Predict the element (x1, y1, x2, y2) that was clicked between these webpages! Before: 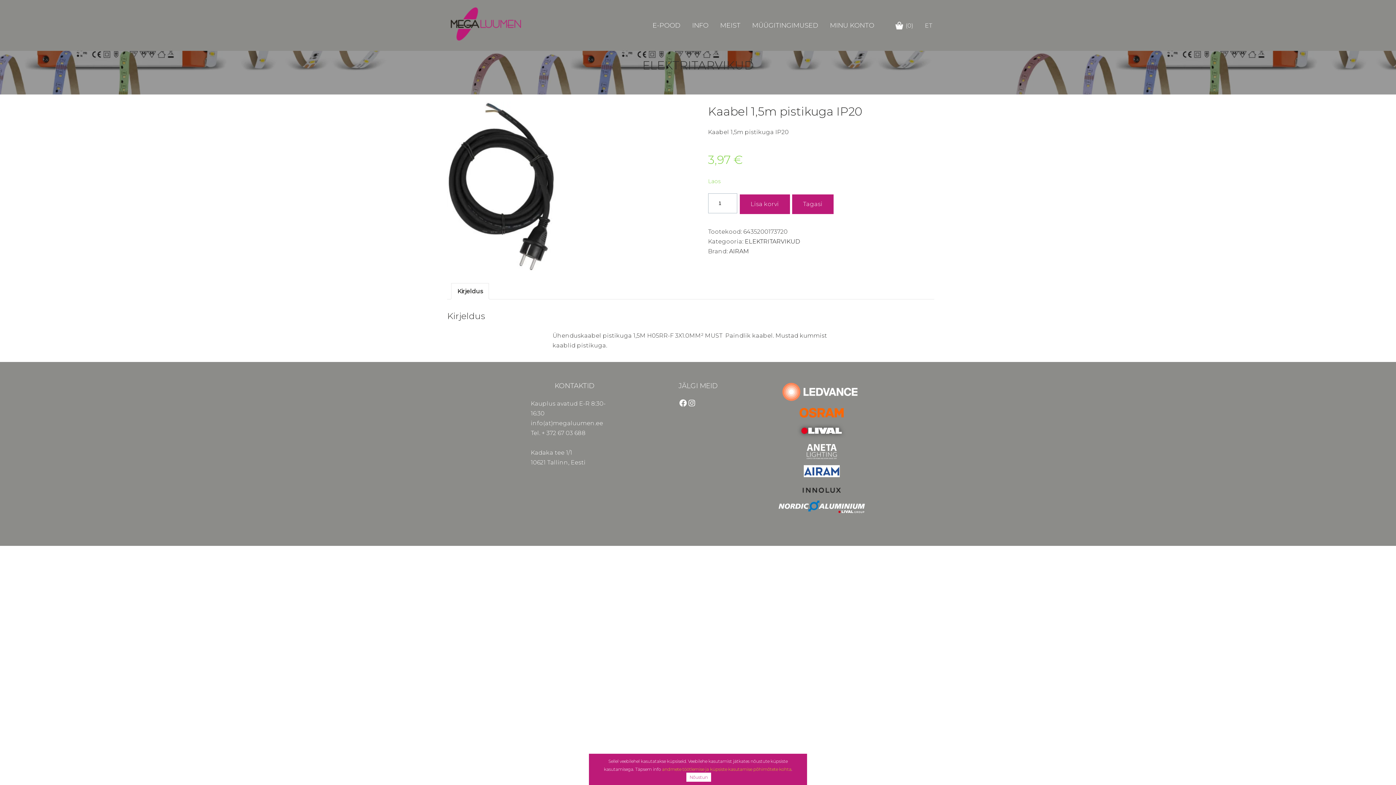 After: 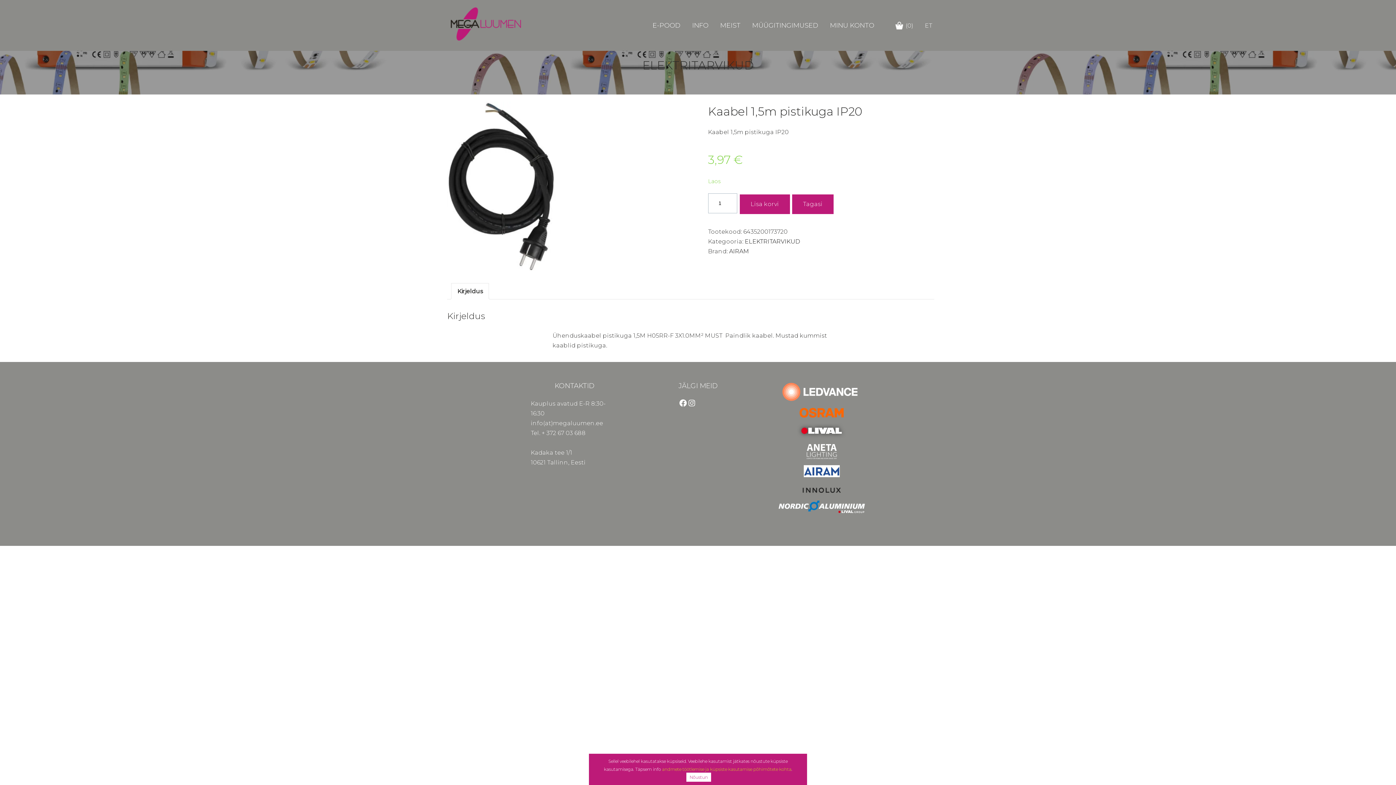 Action: bbox: (919, 14, 939, 36) label: ET